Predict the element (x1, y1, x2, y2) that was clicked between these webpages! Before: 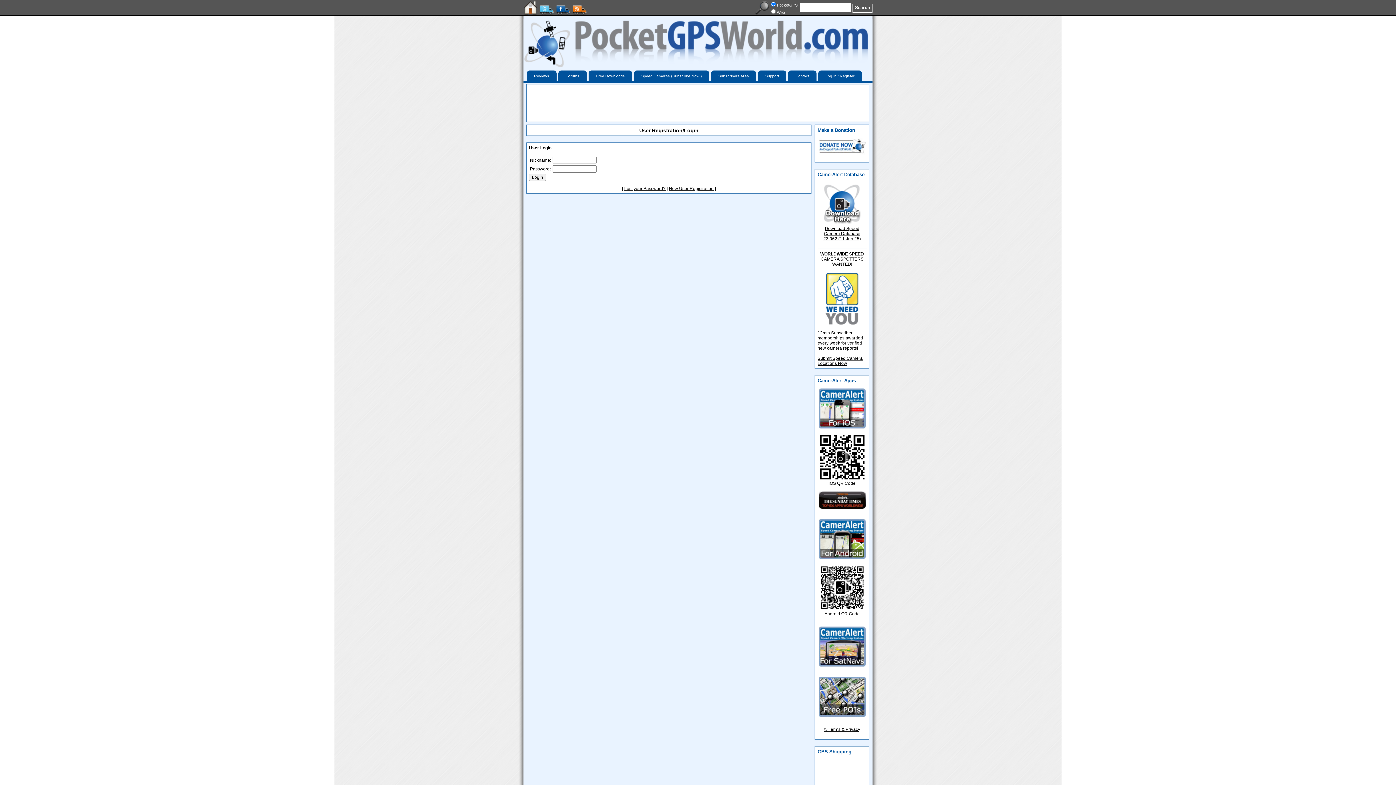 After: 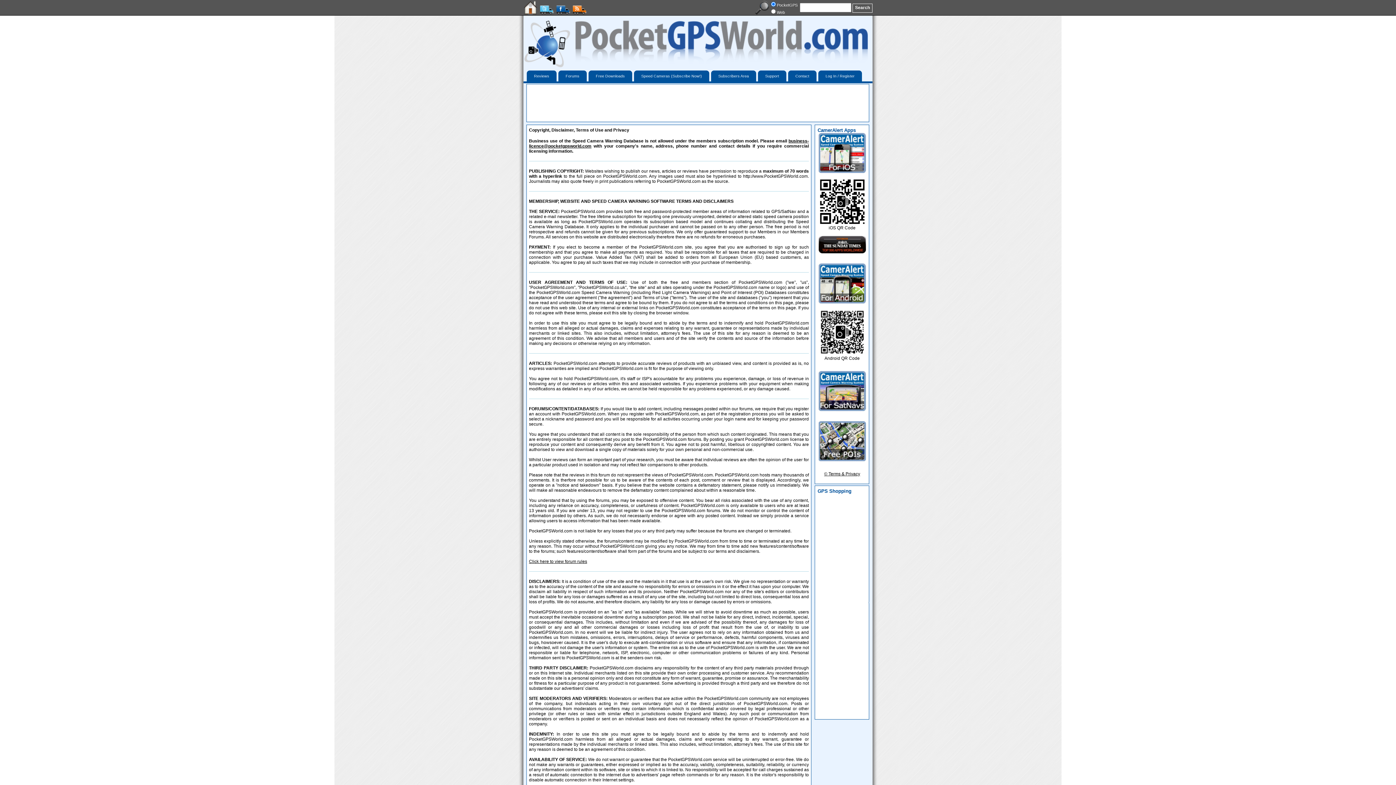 Action: bbox: (824, 727, 860, 732) label: © Terms & Privacy